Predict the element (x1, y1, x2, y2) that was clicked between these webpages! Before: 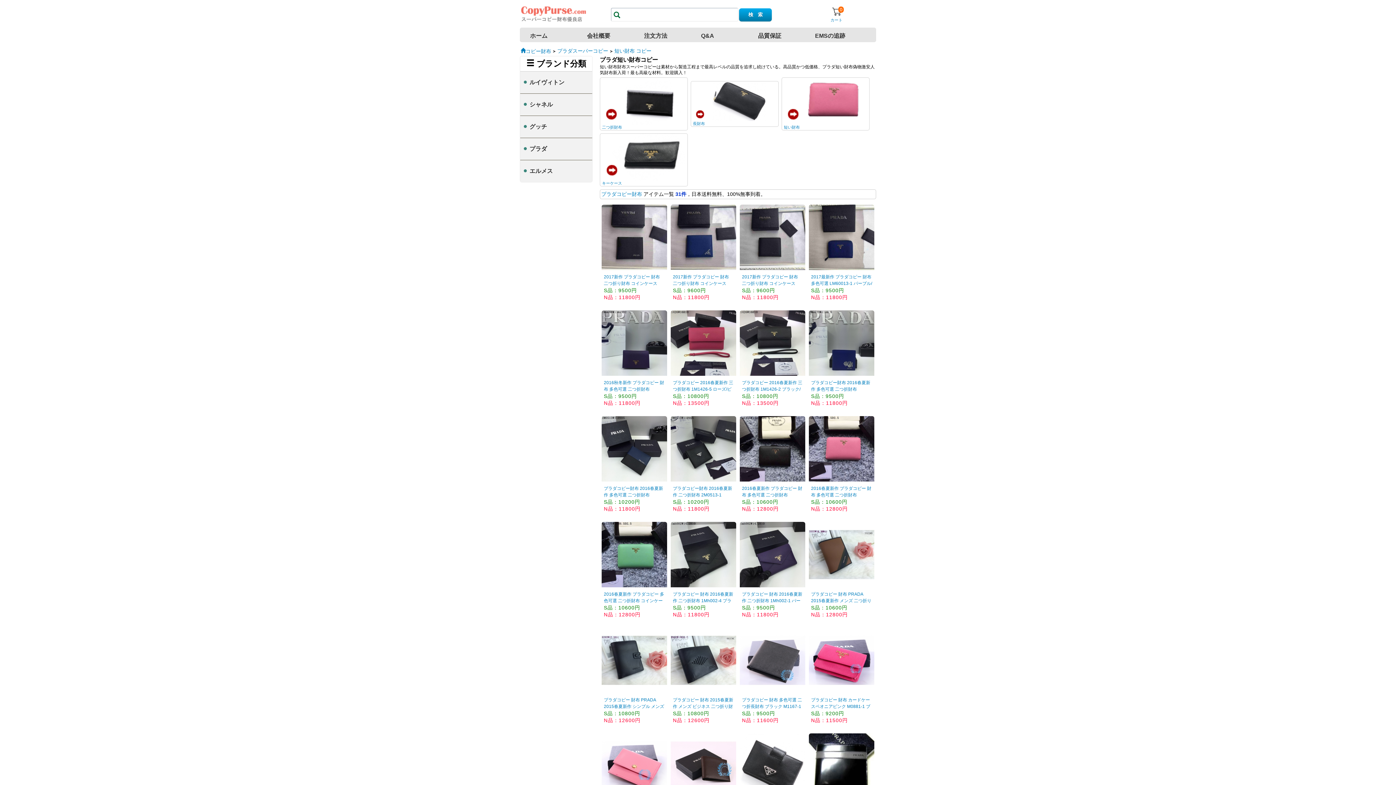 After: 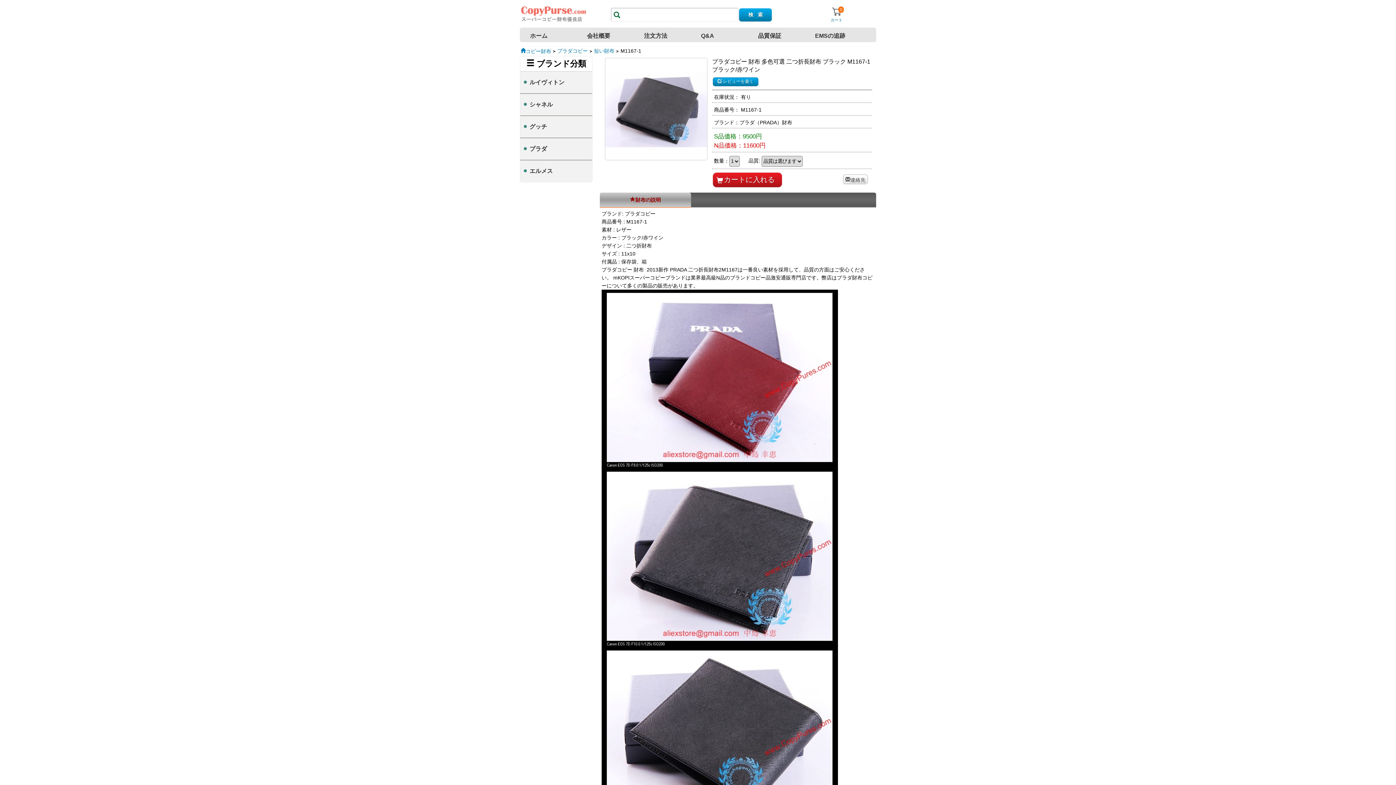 Action: label: プラダコピー 財布 多色可選 二つ折長財布 ブラック M1167-1 ブラック/赤ワイン bbox: (740, 628, 805, 710)